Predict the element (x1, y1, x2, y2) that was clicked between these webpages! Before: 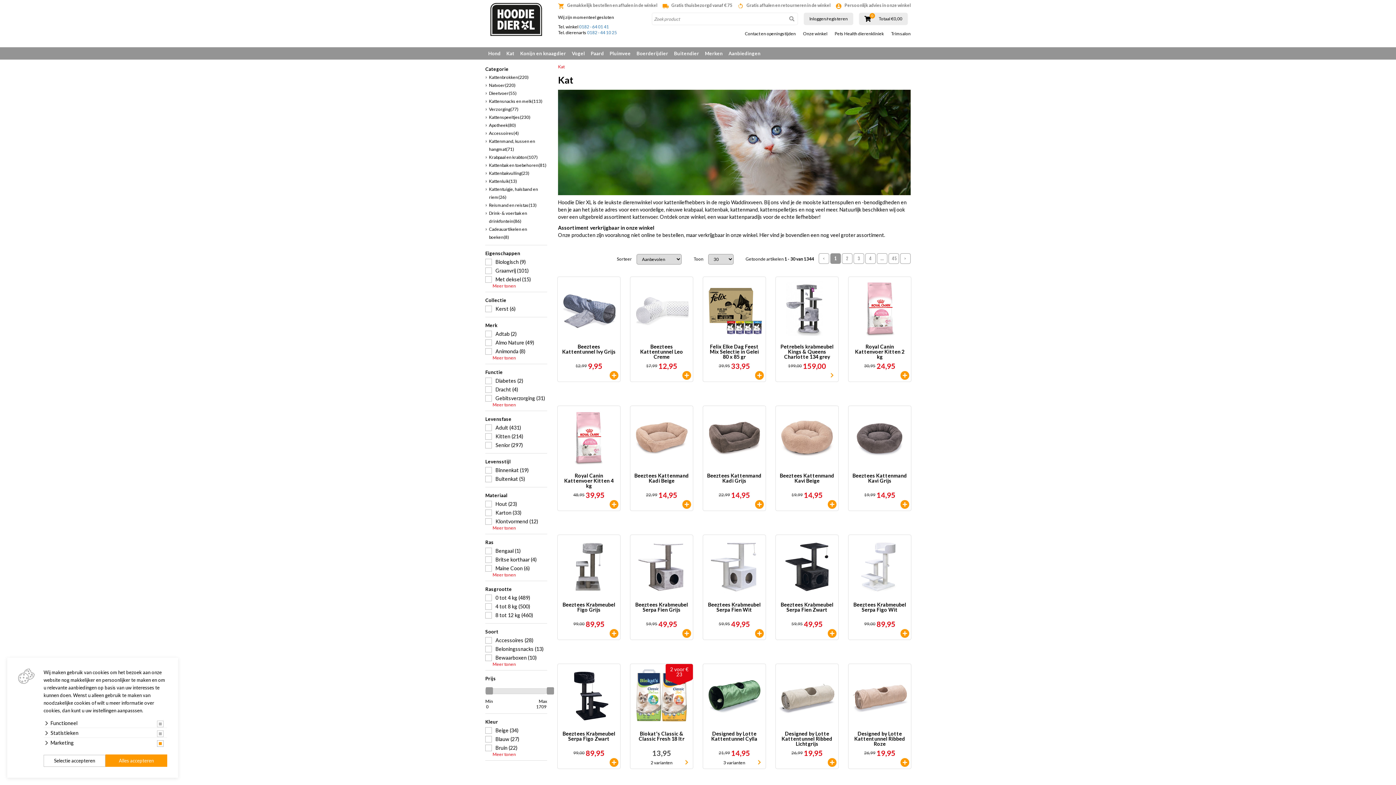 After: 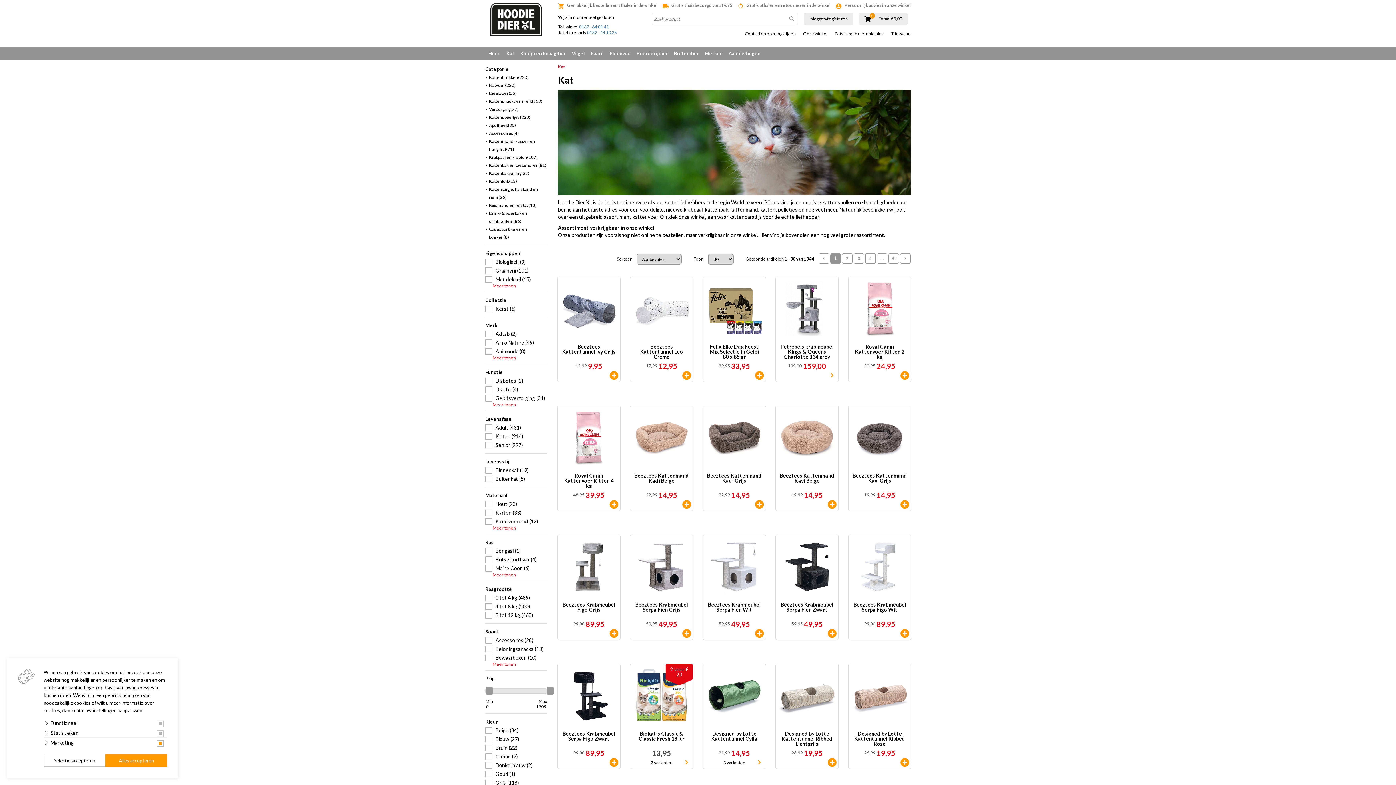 Action: label: Meer tonen bbox: (485, 752, 547, 757)